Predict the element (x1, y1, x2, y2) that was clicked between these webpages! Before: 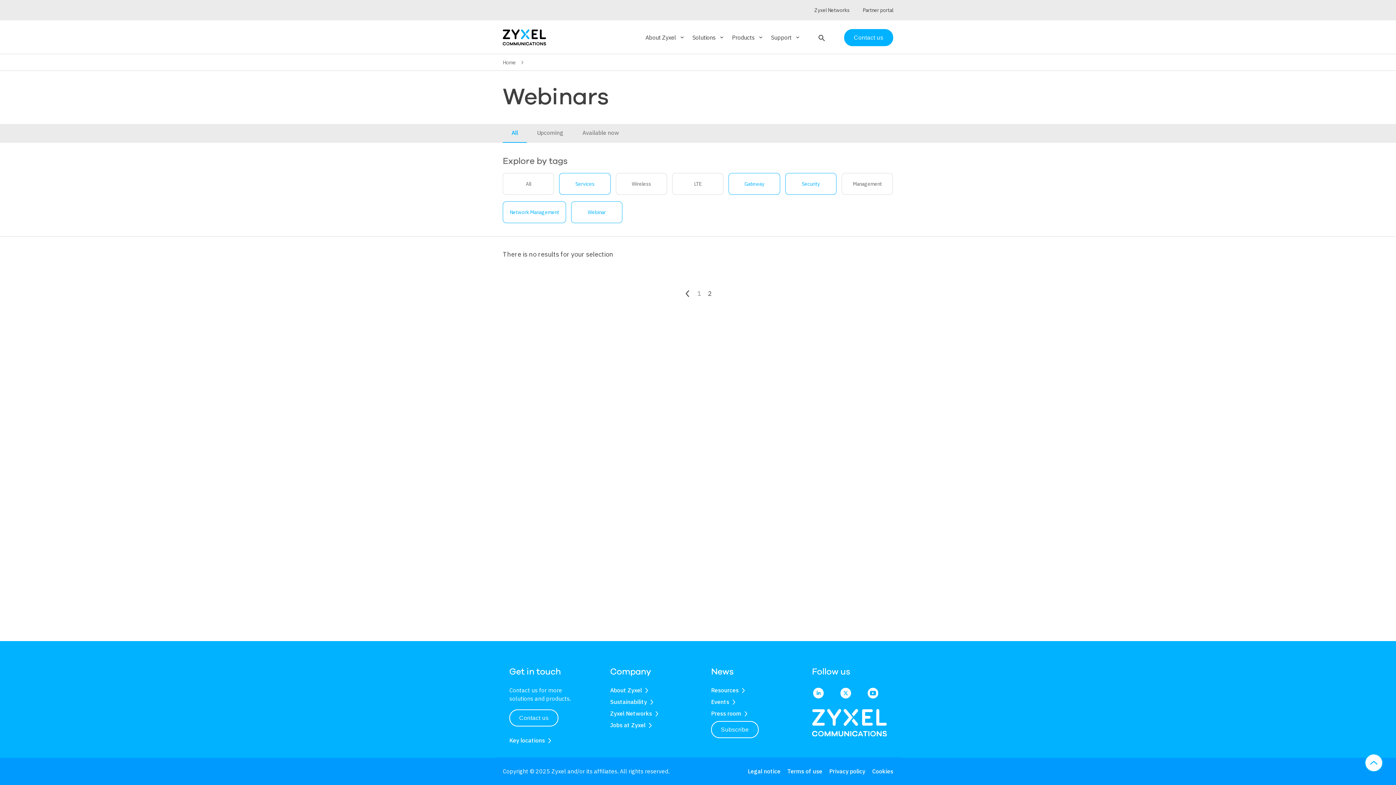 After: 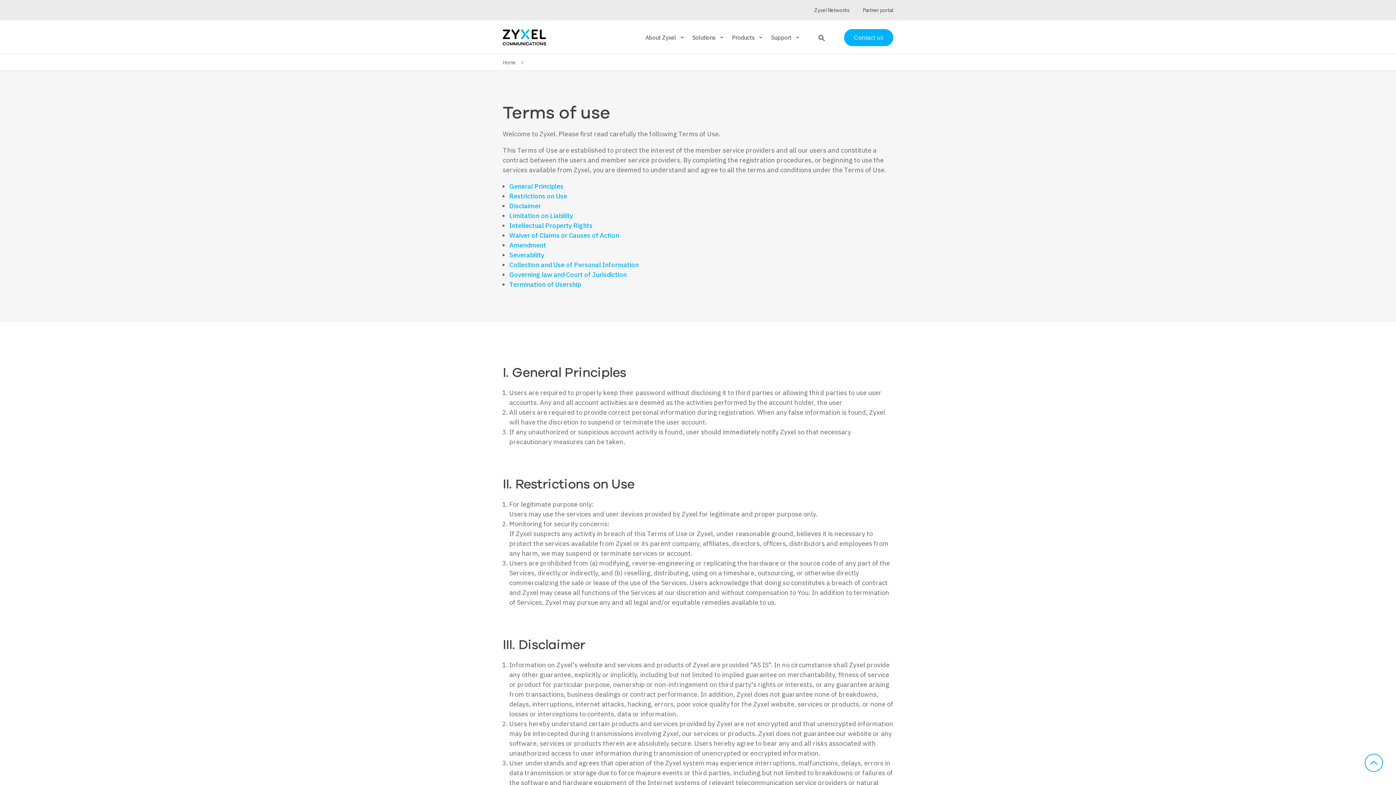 Action: bbox: (787, 768, 822, 775) label: Terms of use